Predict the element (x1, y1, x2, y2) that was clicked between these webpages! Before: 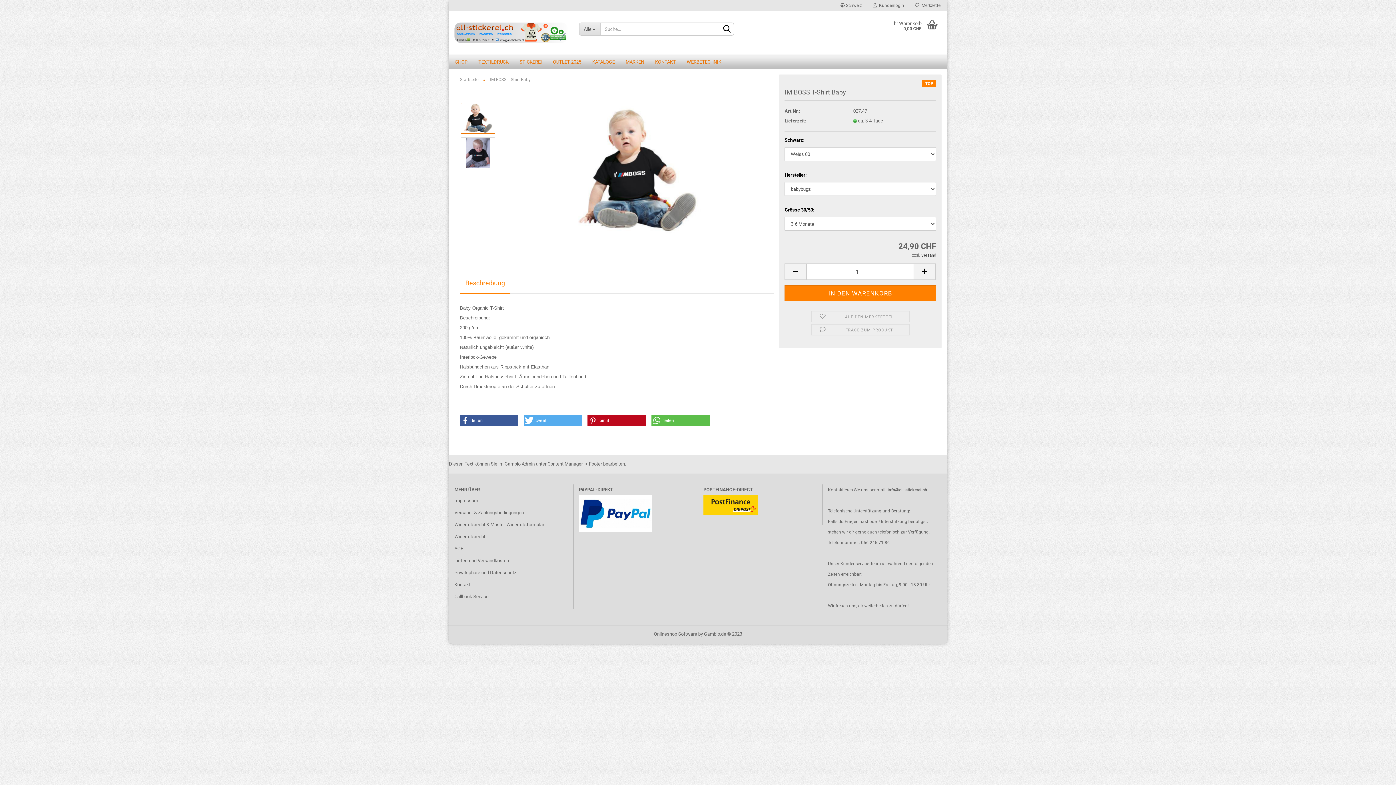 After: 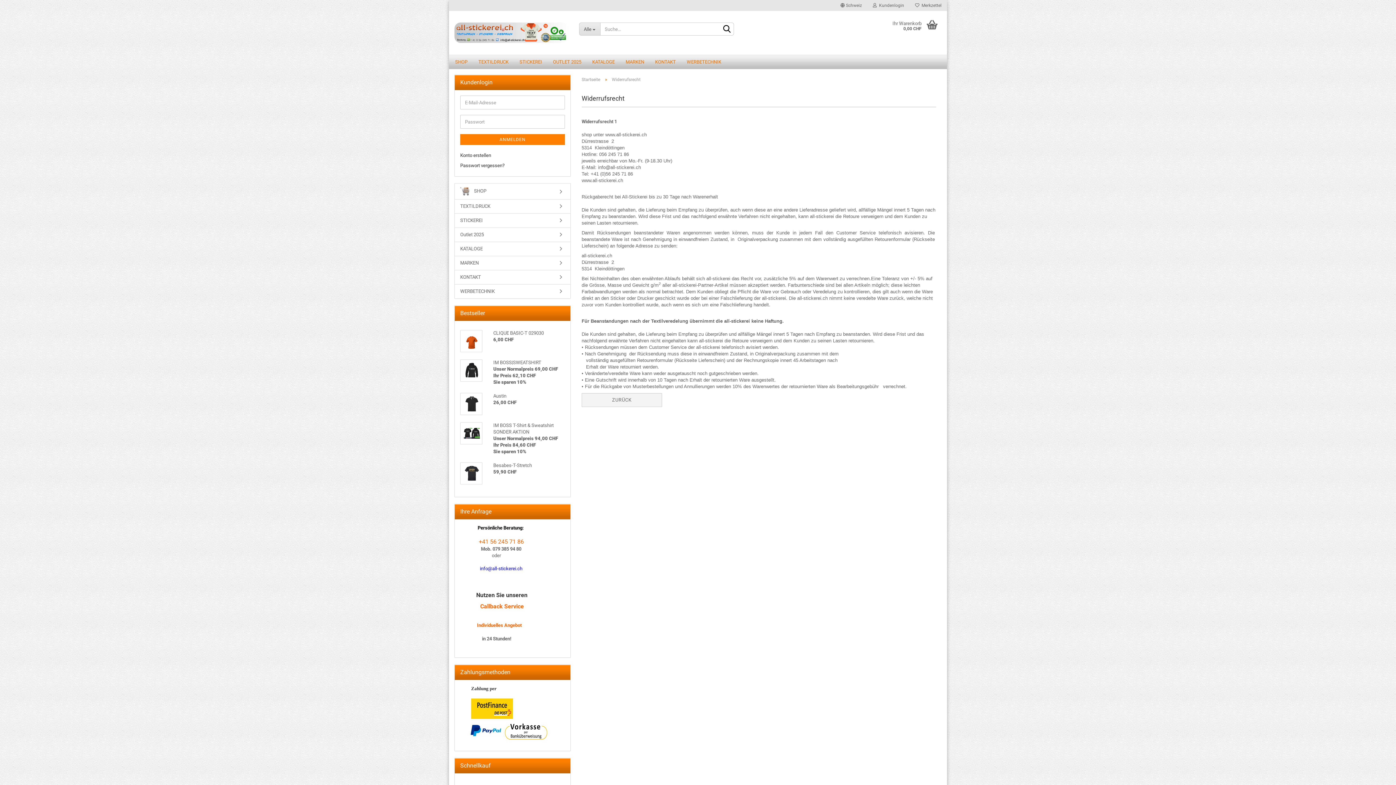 Action: label: Widerrufsrecht bbox: (454, 531, 567, 542)